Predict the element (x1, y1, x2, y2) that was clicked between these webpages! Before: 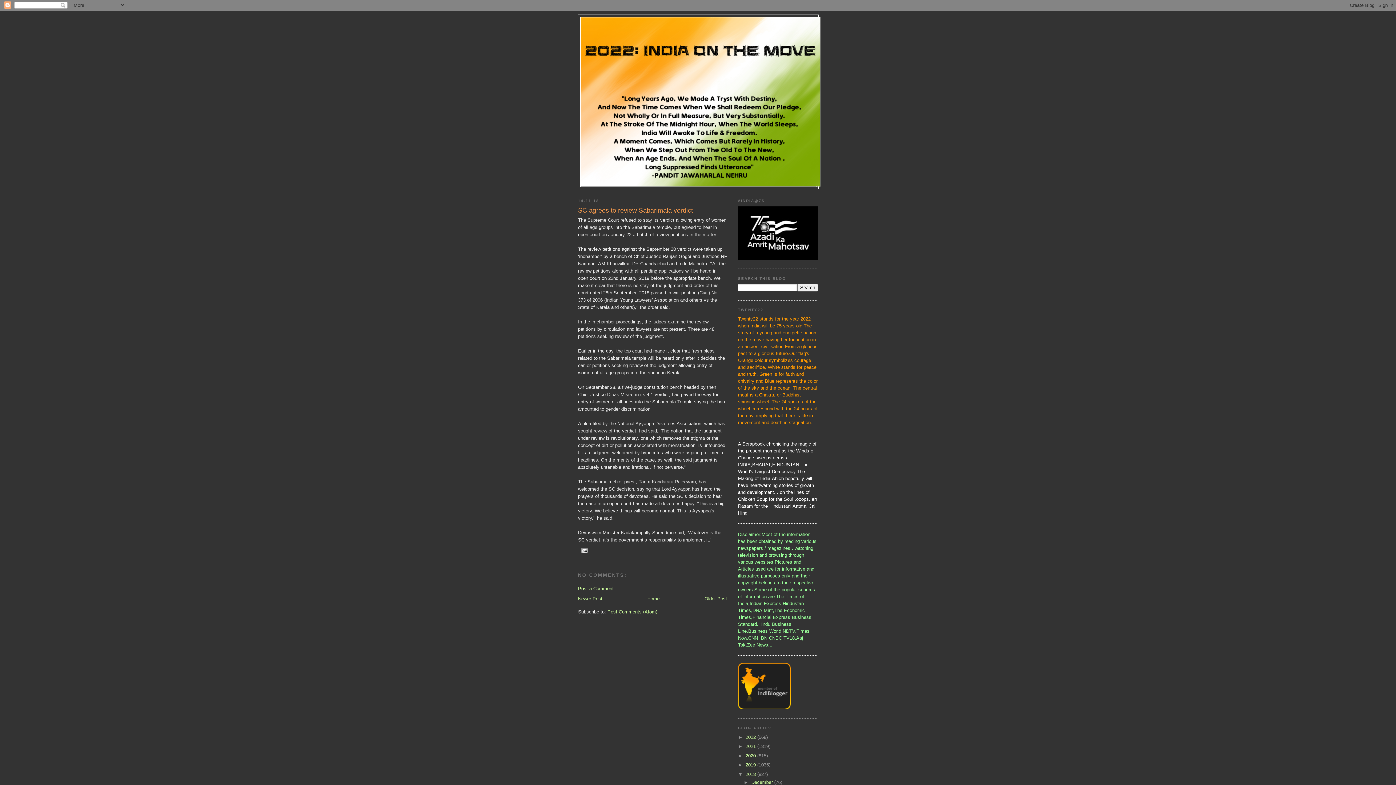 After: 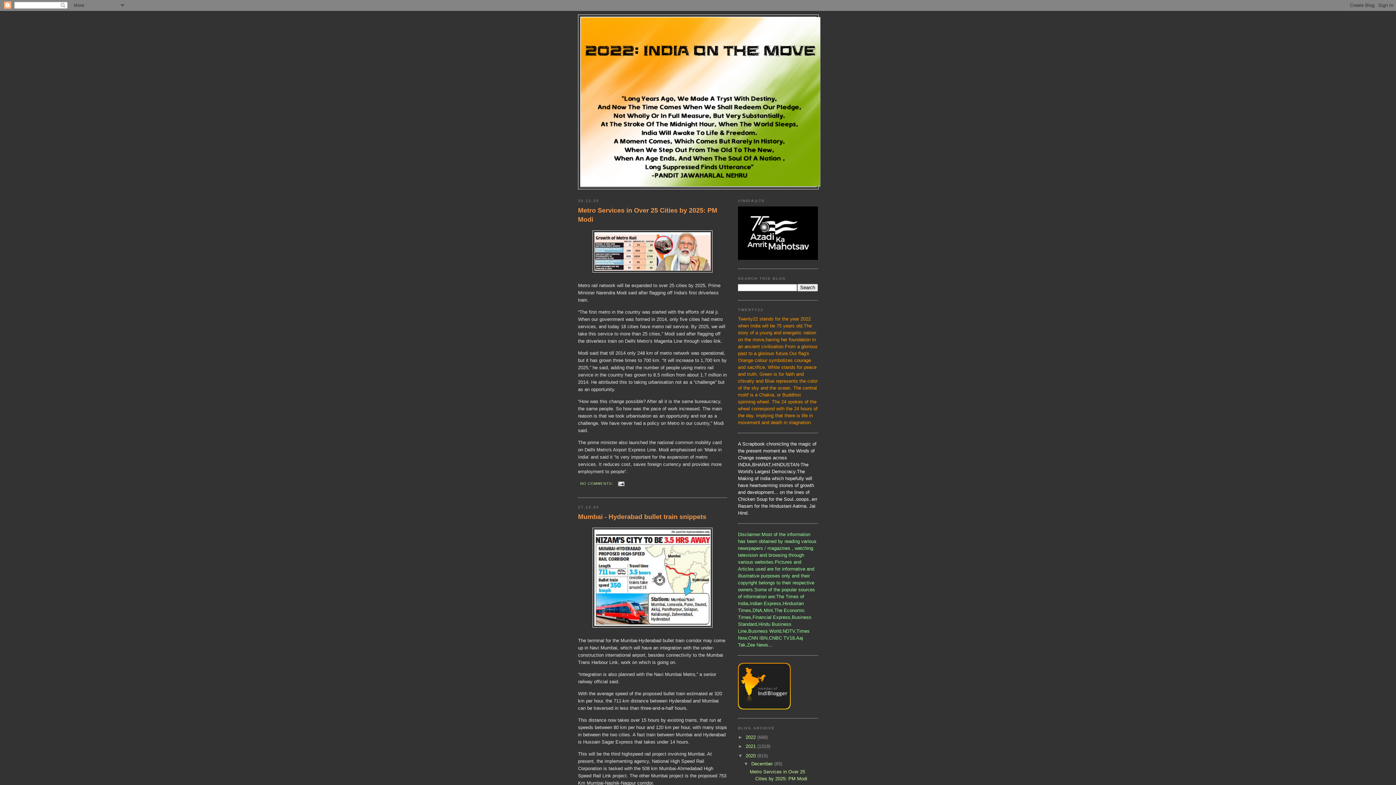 Action: bbox: (745, 753, 757, 758) label: 2020 